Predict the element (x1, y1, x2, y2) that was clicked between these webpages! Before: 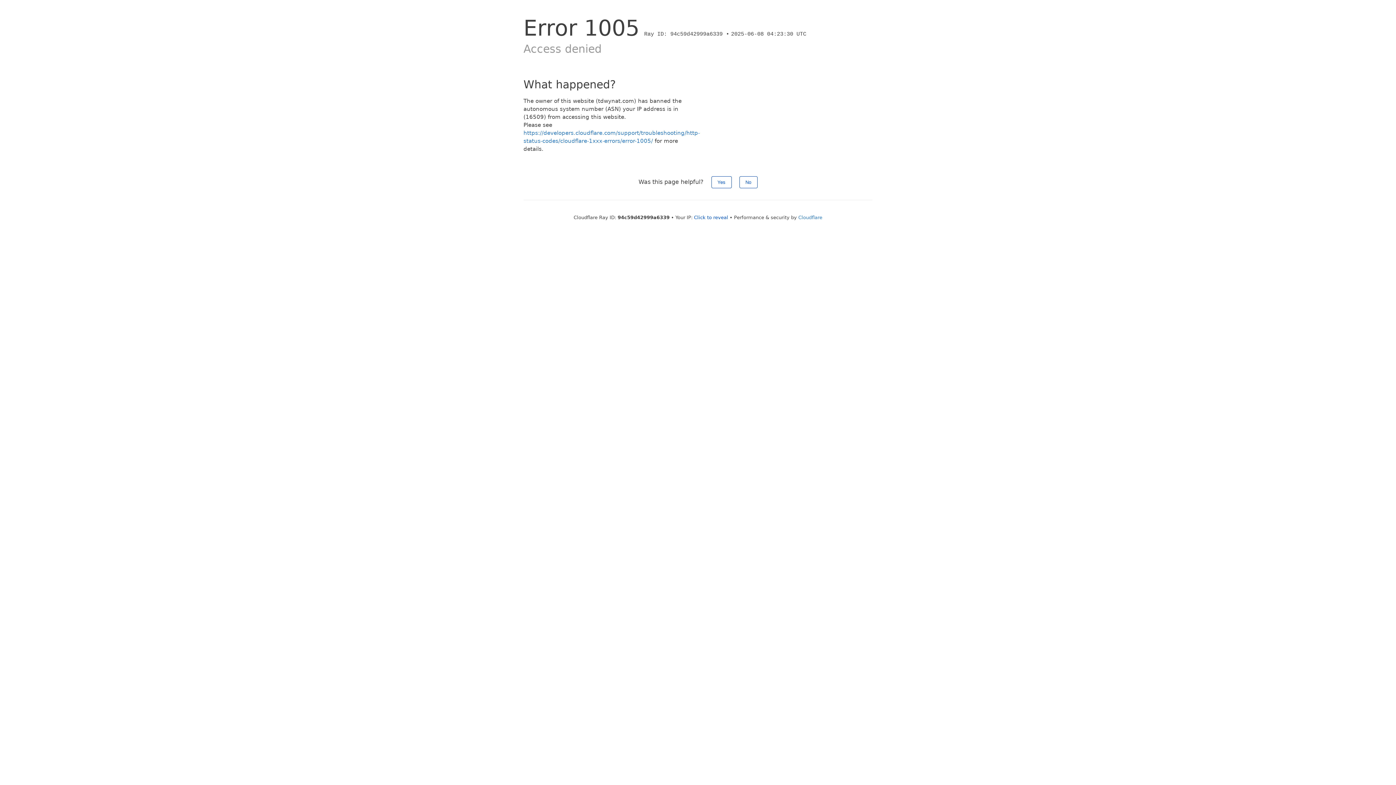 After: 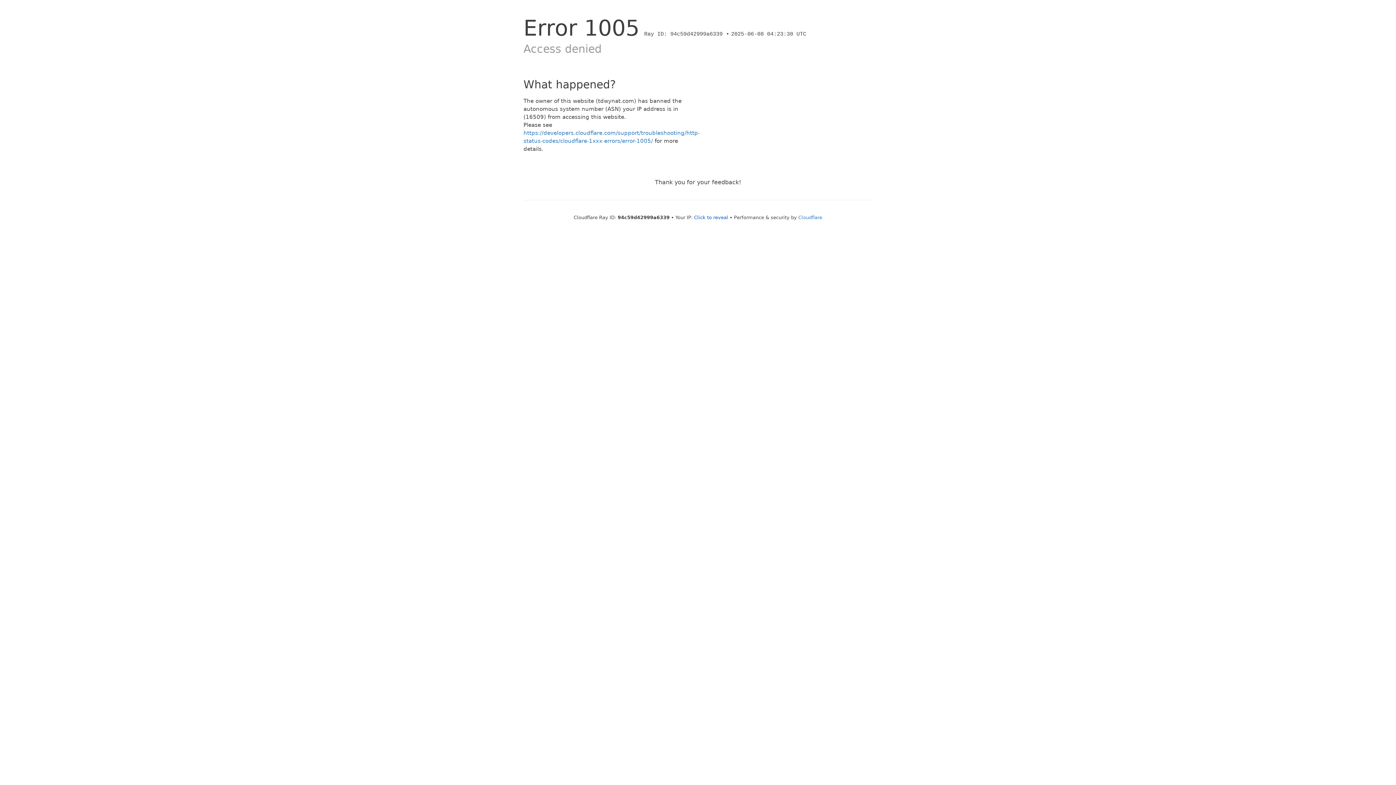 Action: bbox: (711, 176, 731, 188) label: Yes